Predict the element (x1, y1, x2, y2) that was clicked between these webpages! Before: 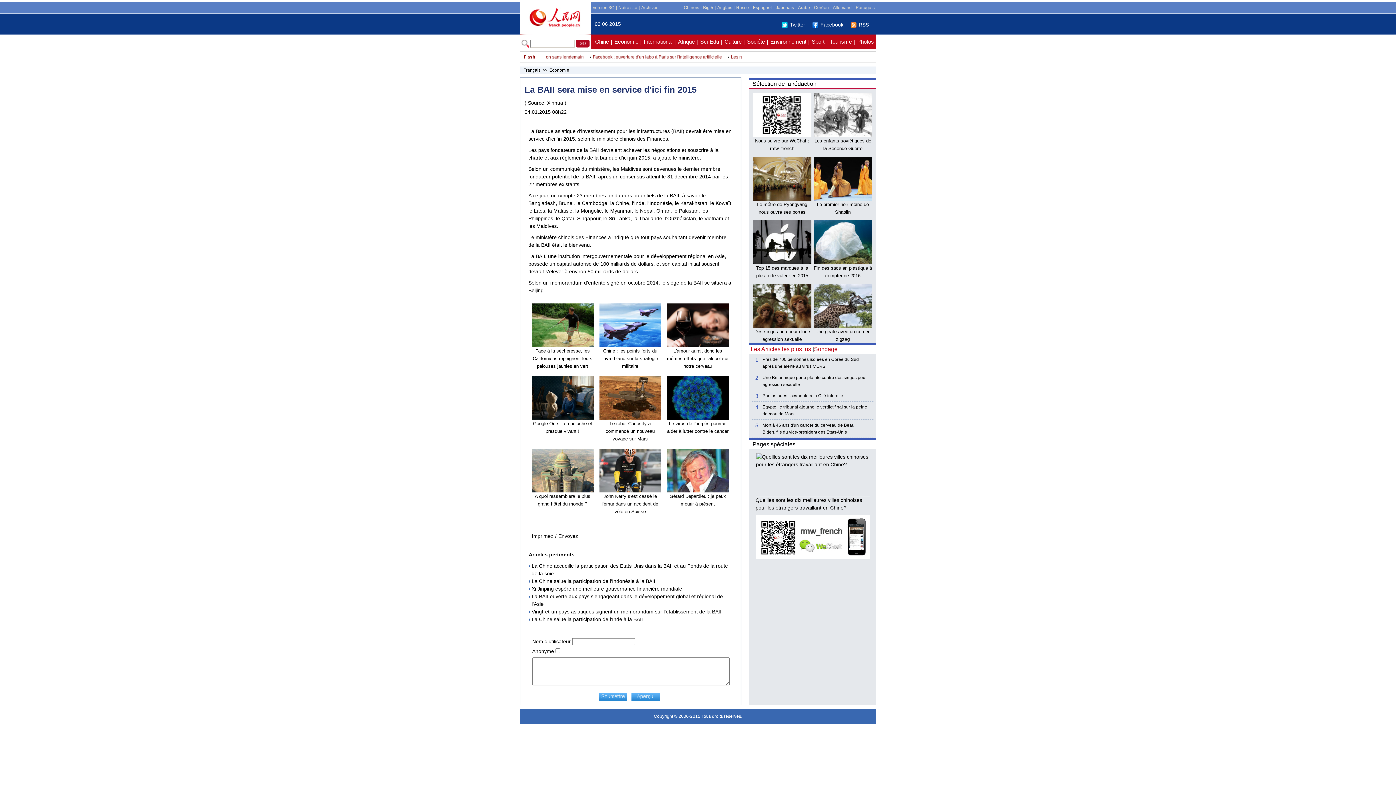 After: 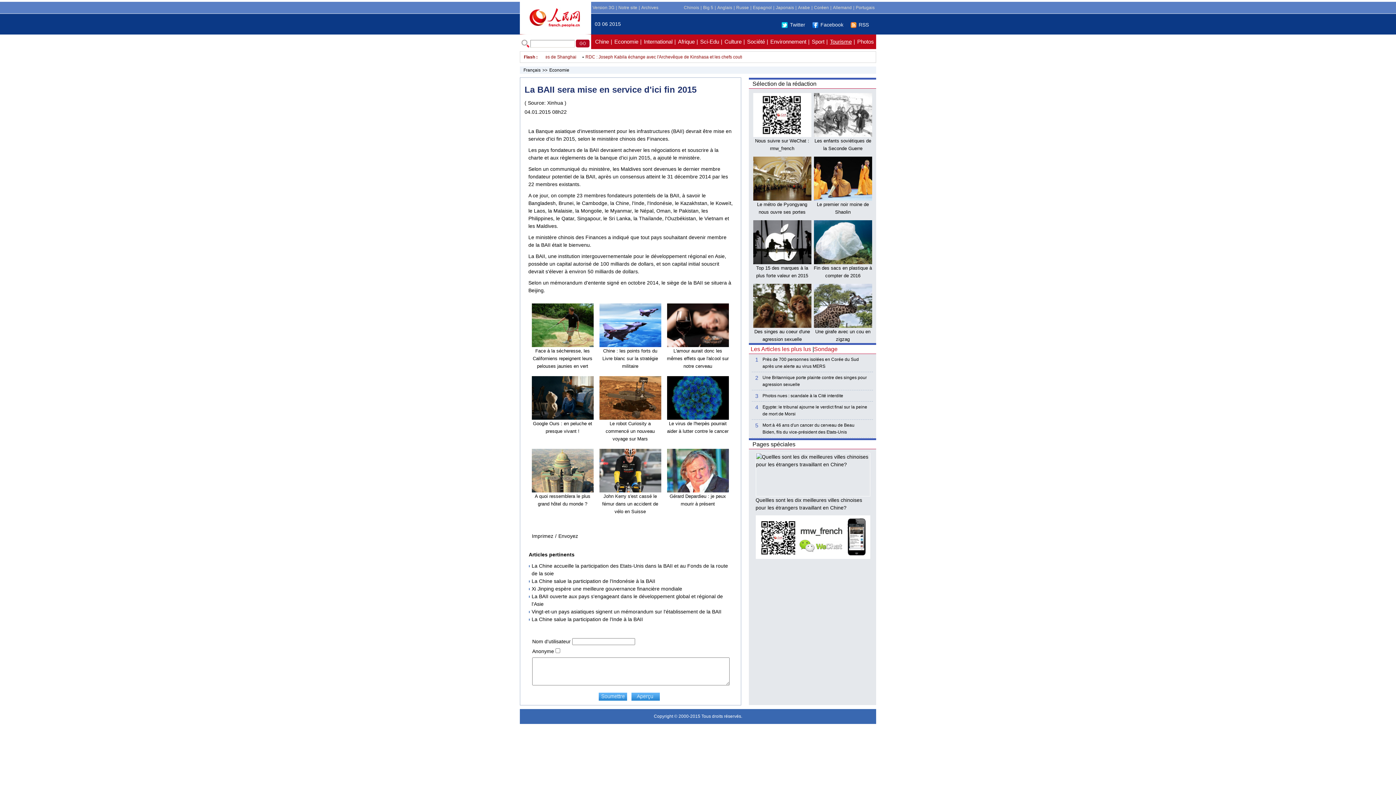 Action: bbox: (830, 38, 852, 44) label: Tourisme